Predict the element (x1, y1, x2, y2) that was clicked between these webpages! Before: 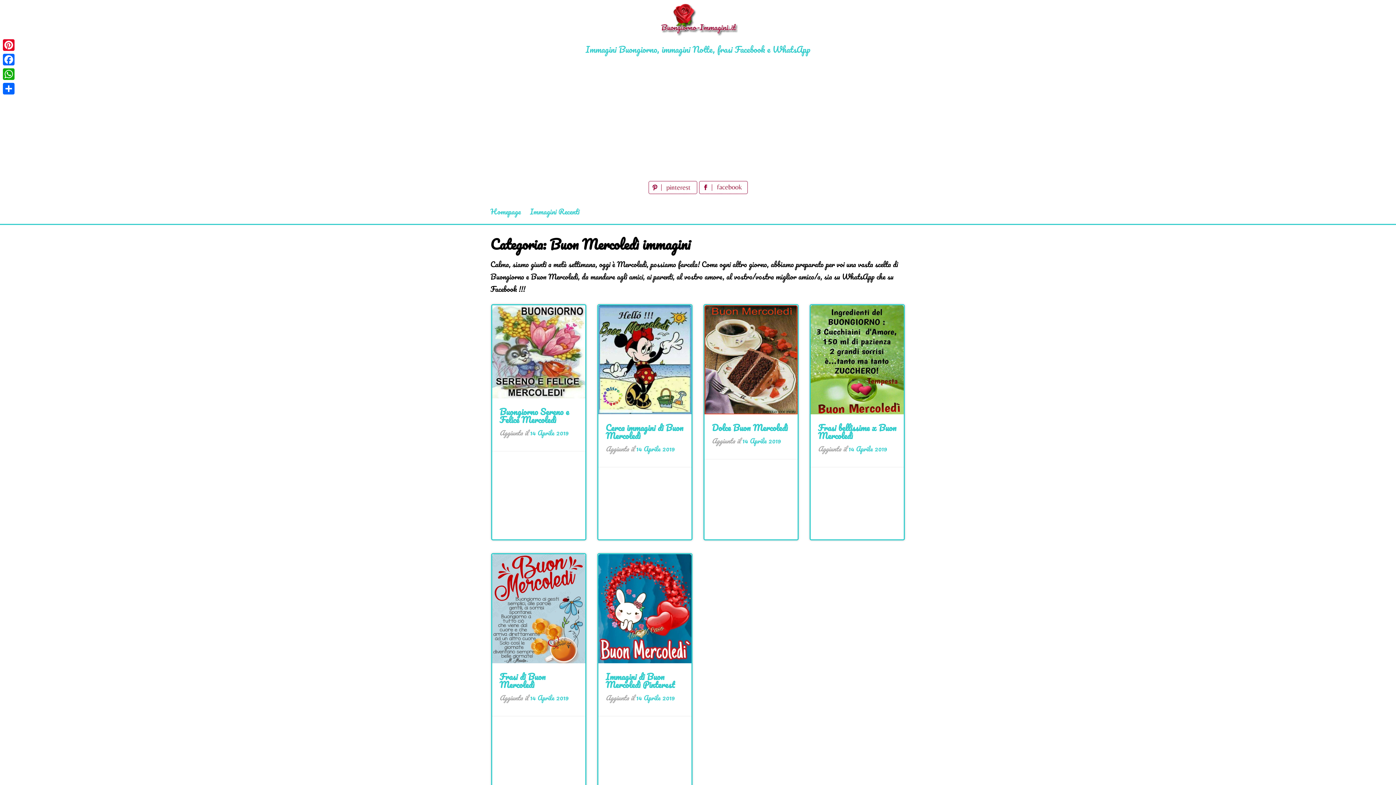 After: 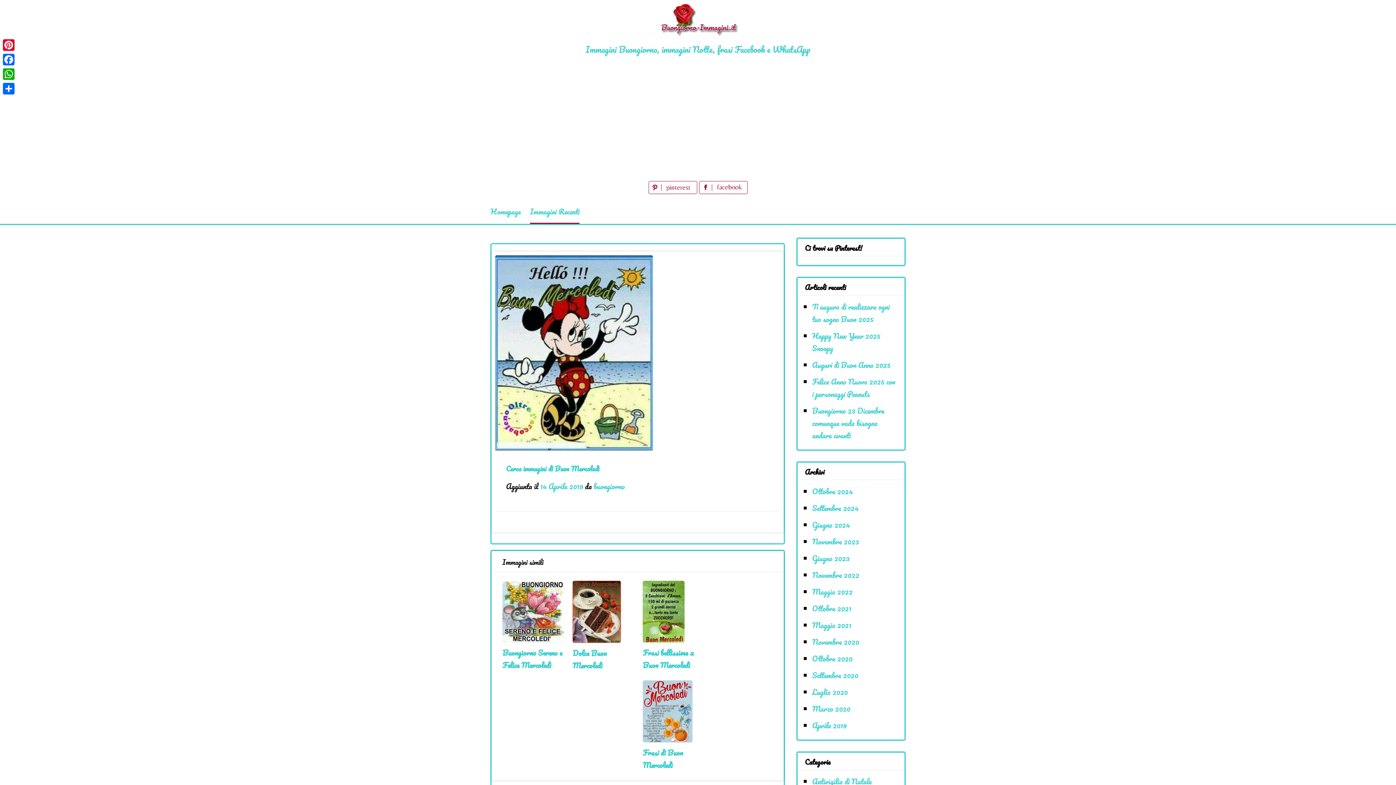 Action: bbox: (636, 443, 674, 454) label: 14 Aprile 2019